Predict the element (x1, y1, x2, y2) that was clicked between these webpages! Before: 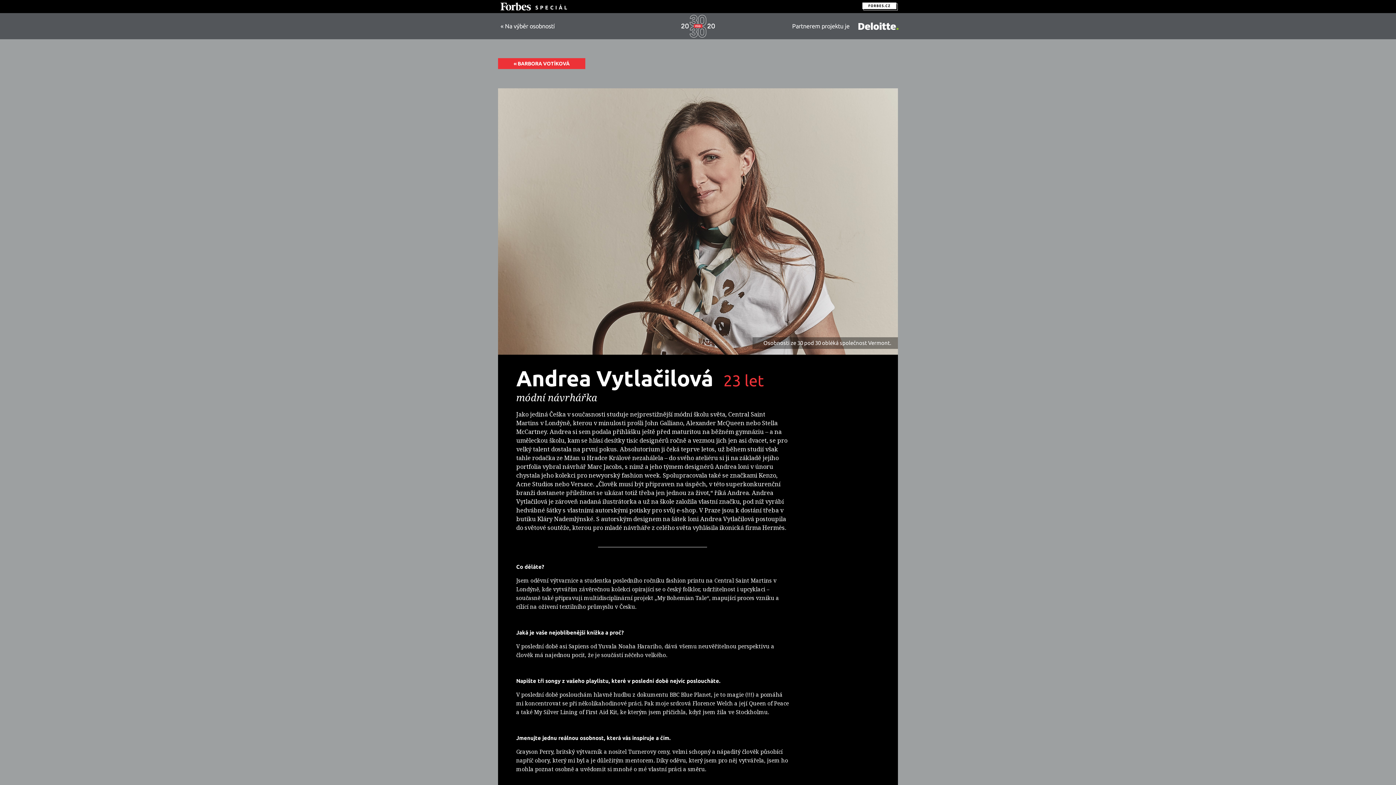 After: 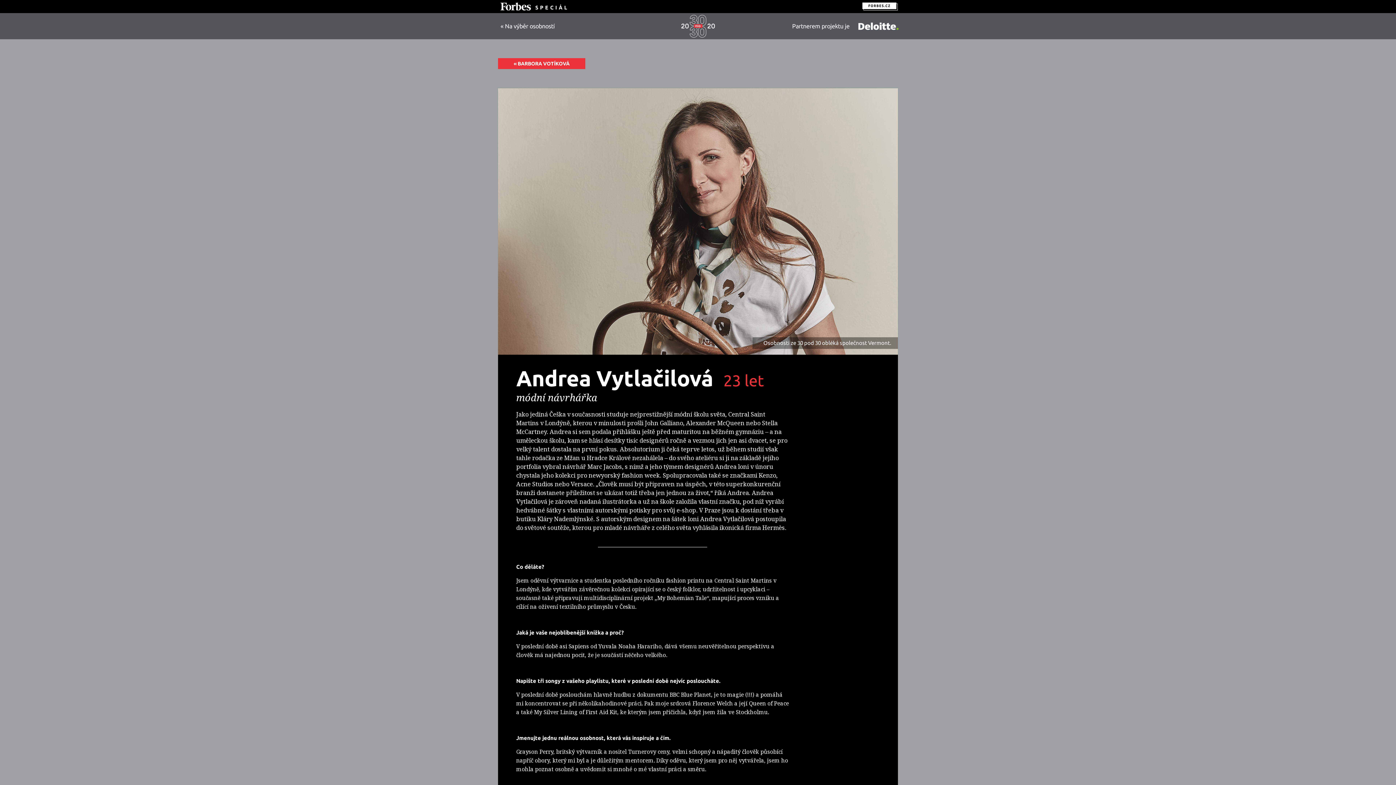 Action: label: Partnerem projektu je bbox: (792, 13, 898, 39)